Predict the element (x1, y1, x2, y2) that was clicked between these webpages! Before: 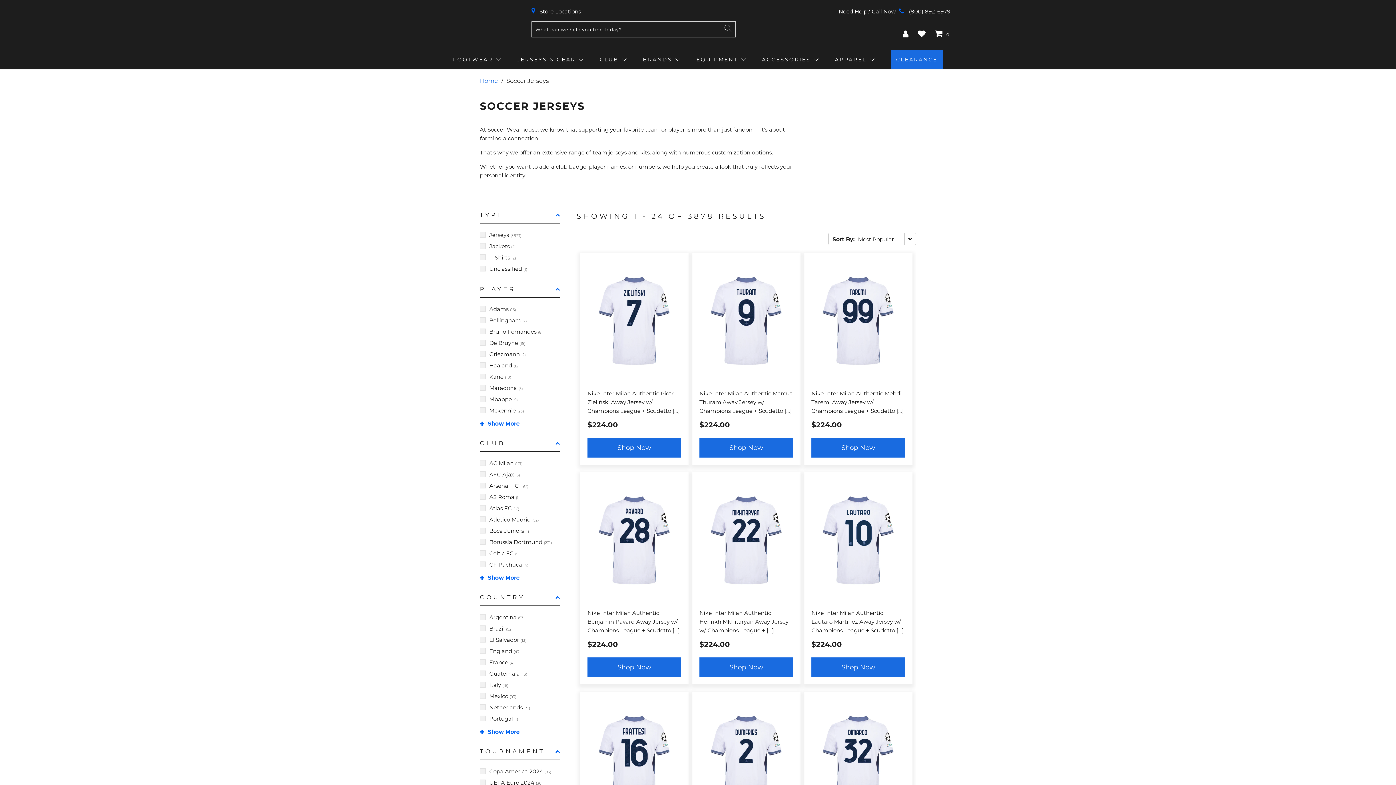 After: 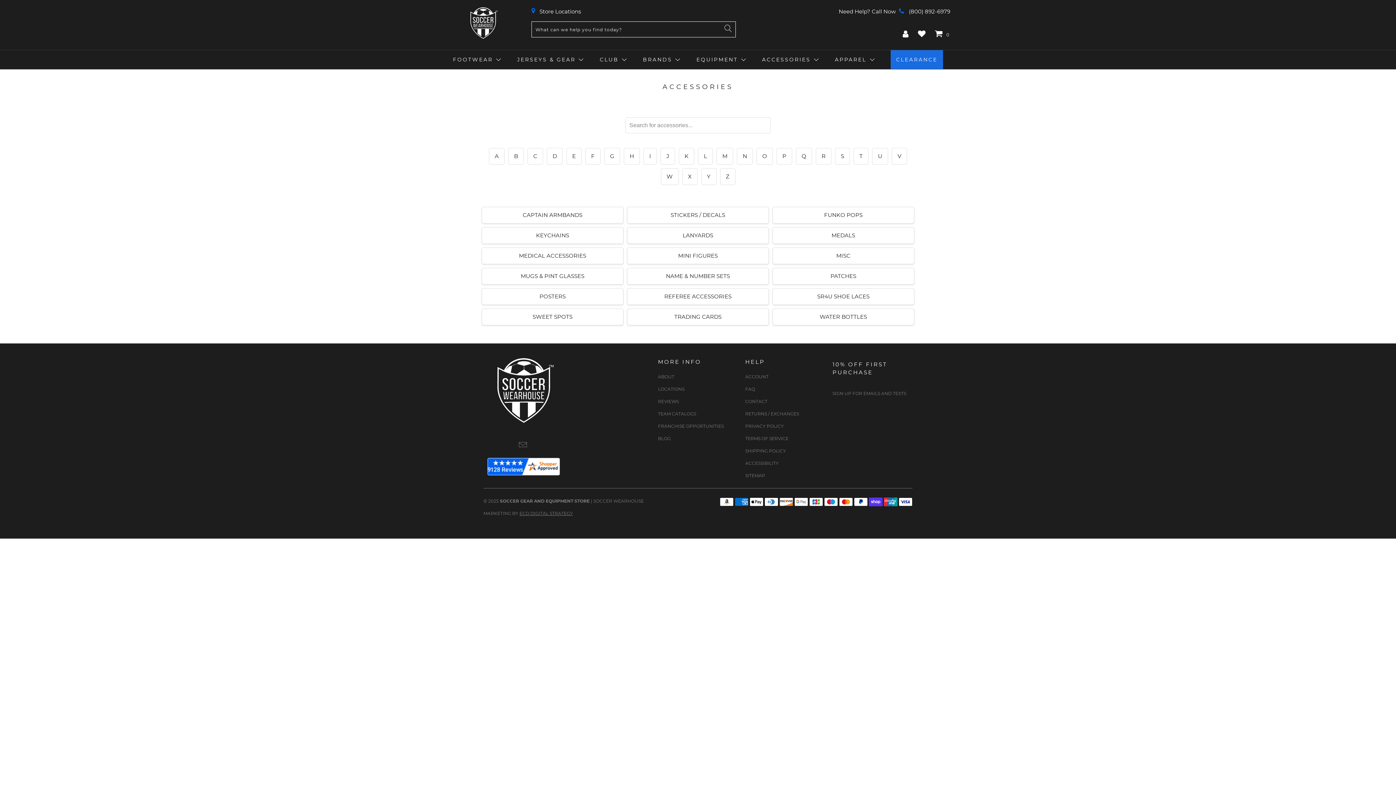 Action: label: ACCESSORIES bbox: (762, 52, 818, 67)